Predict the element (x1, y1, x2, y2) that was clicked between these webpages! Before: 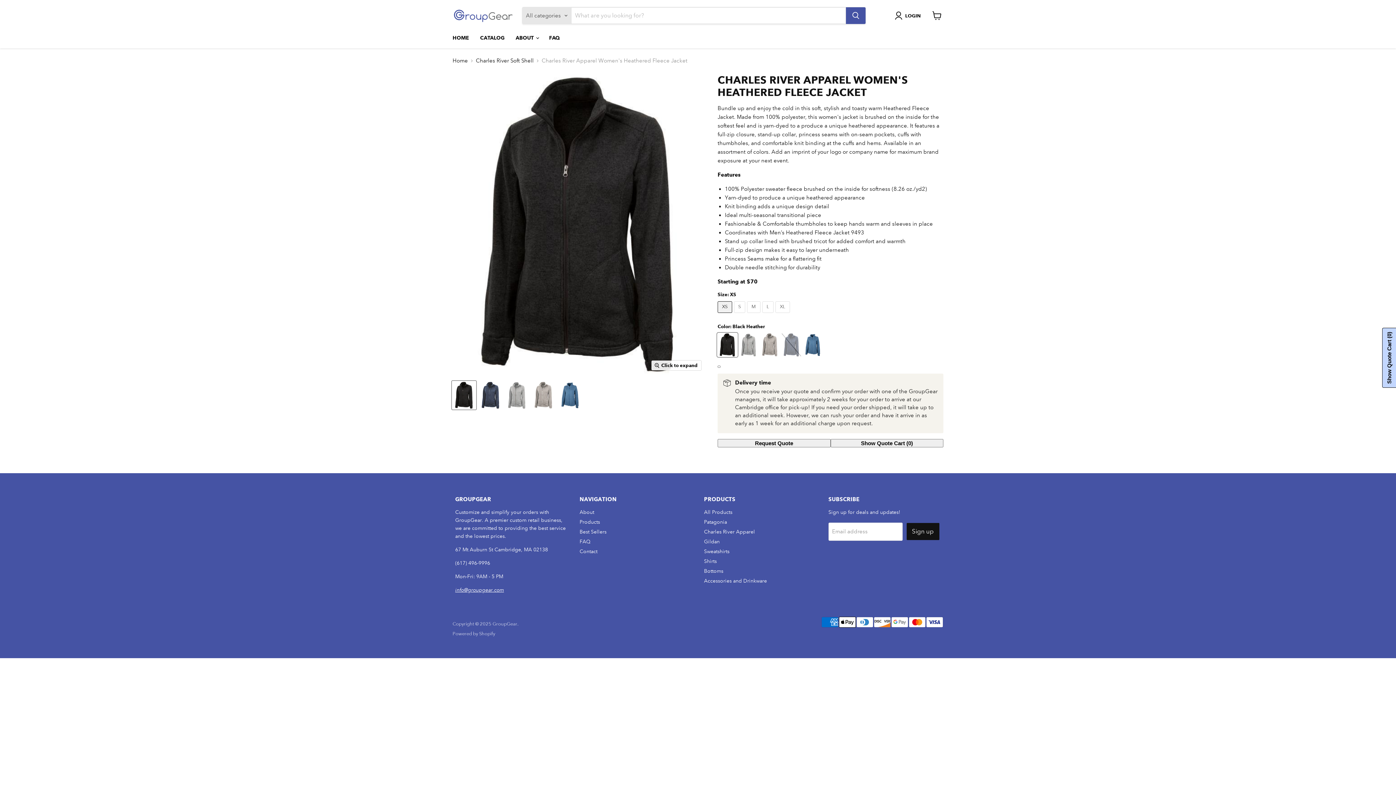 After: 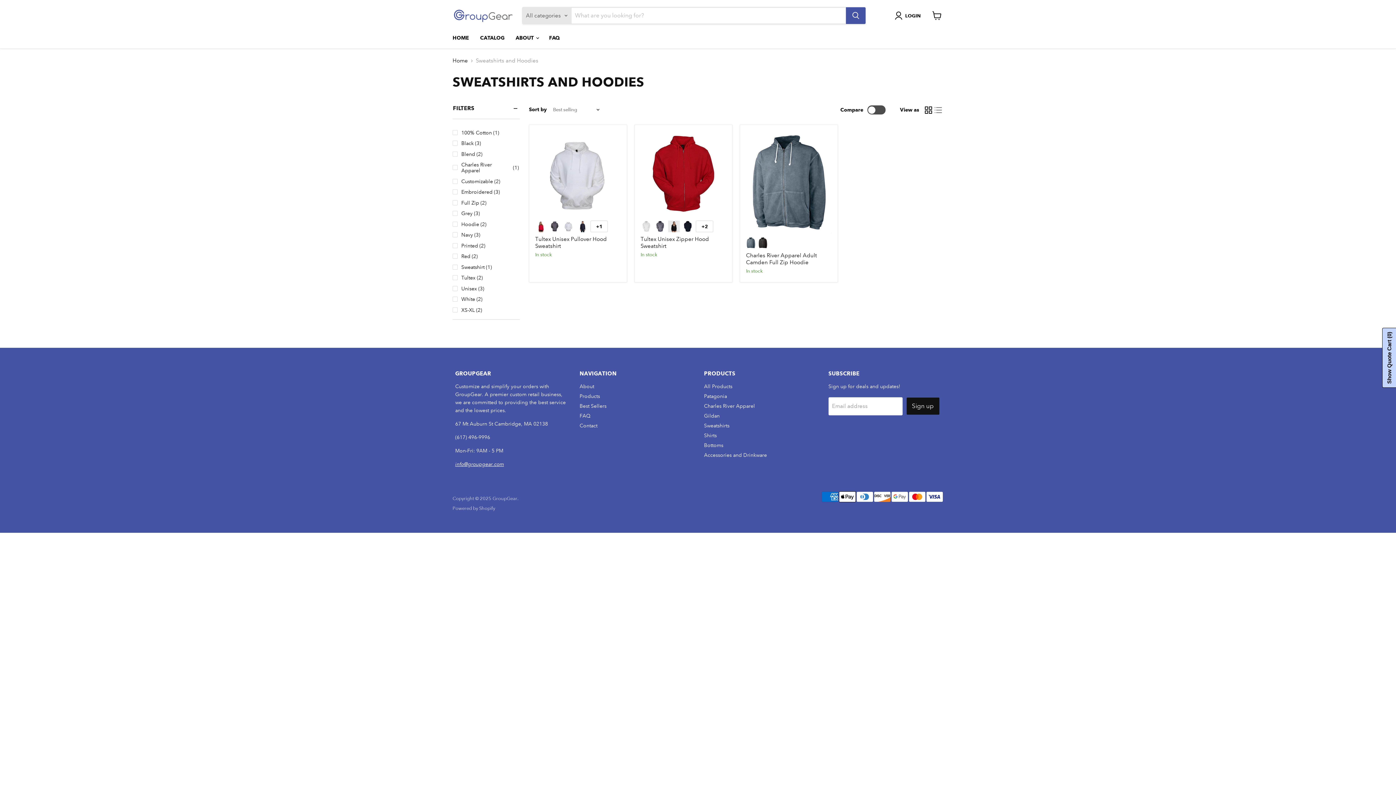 Action: bbox: (704, 548, 729, 554) label: Sweatshirts